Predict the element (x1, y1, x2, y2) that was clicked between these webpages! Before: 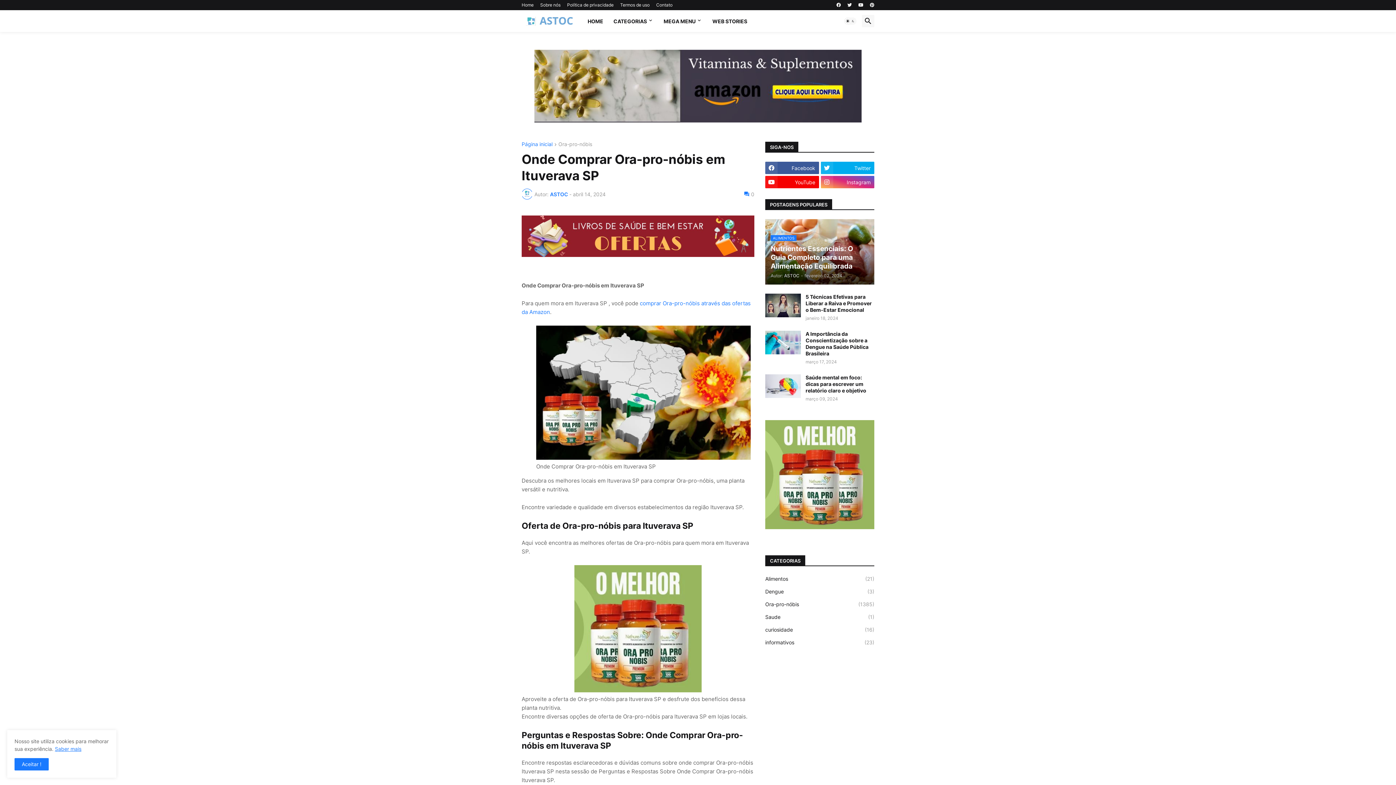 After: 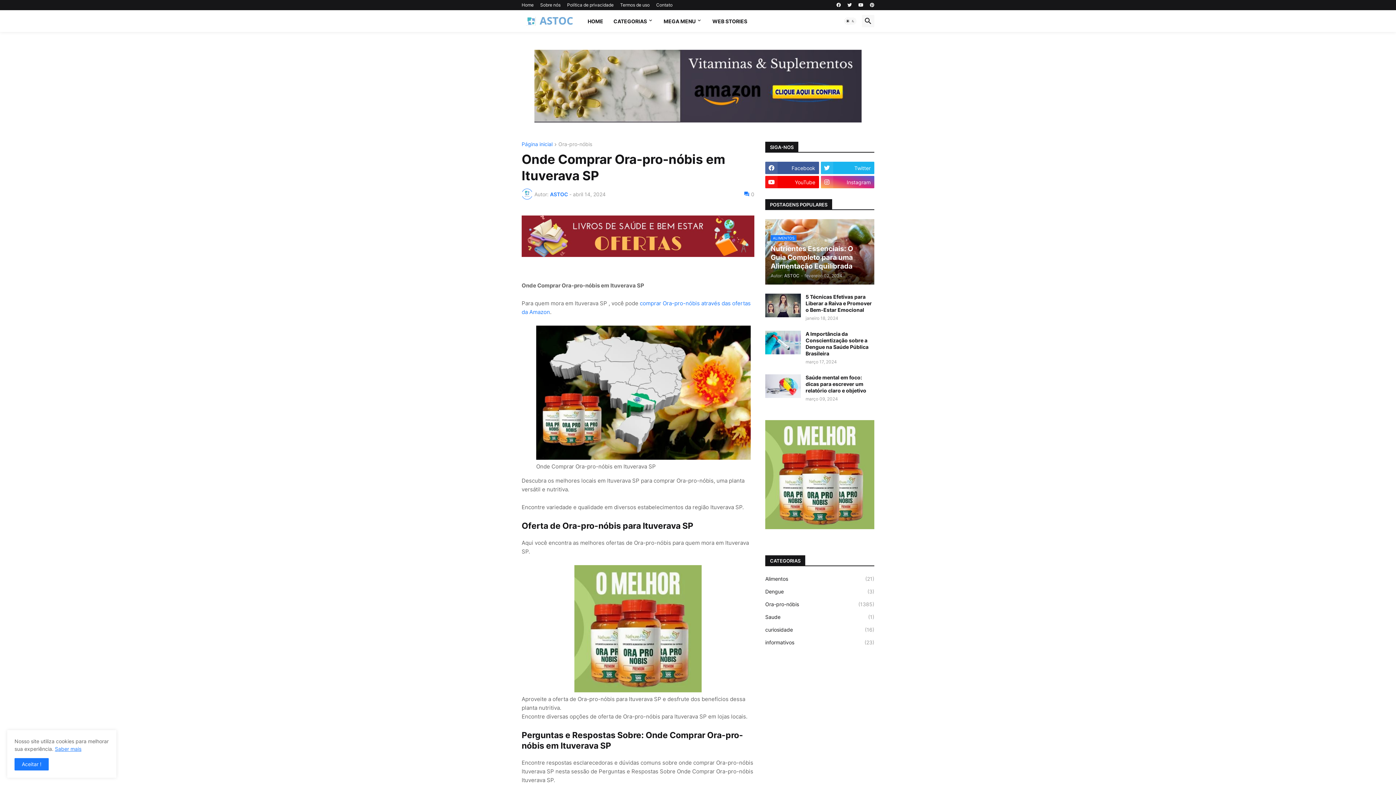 Action: bbox: (820, 161, 874, 174) label: Twitter